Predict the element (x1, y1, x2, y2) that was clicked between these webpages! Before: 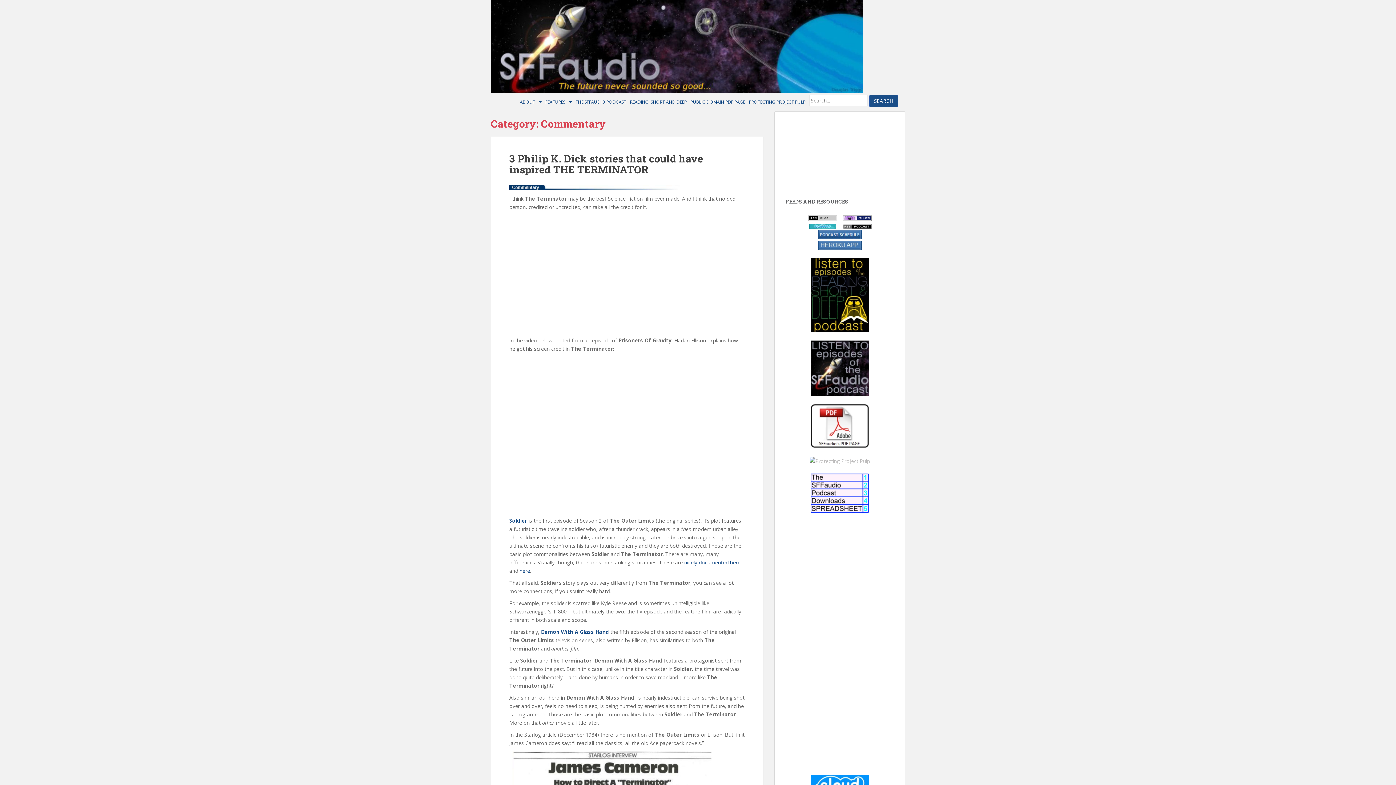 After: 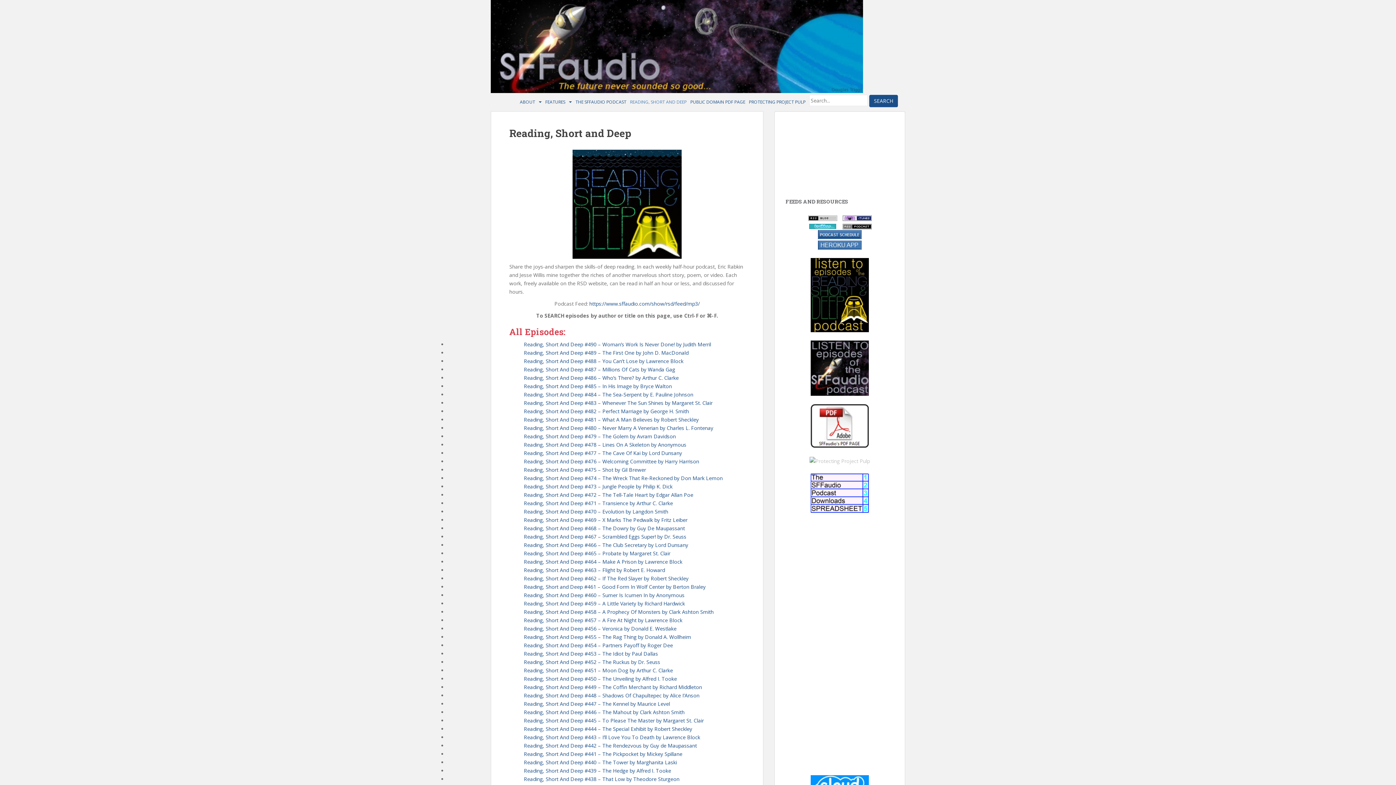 Action: bbox: (785, 258, 894, 332)